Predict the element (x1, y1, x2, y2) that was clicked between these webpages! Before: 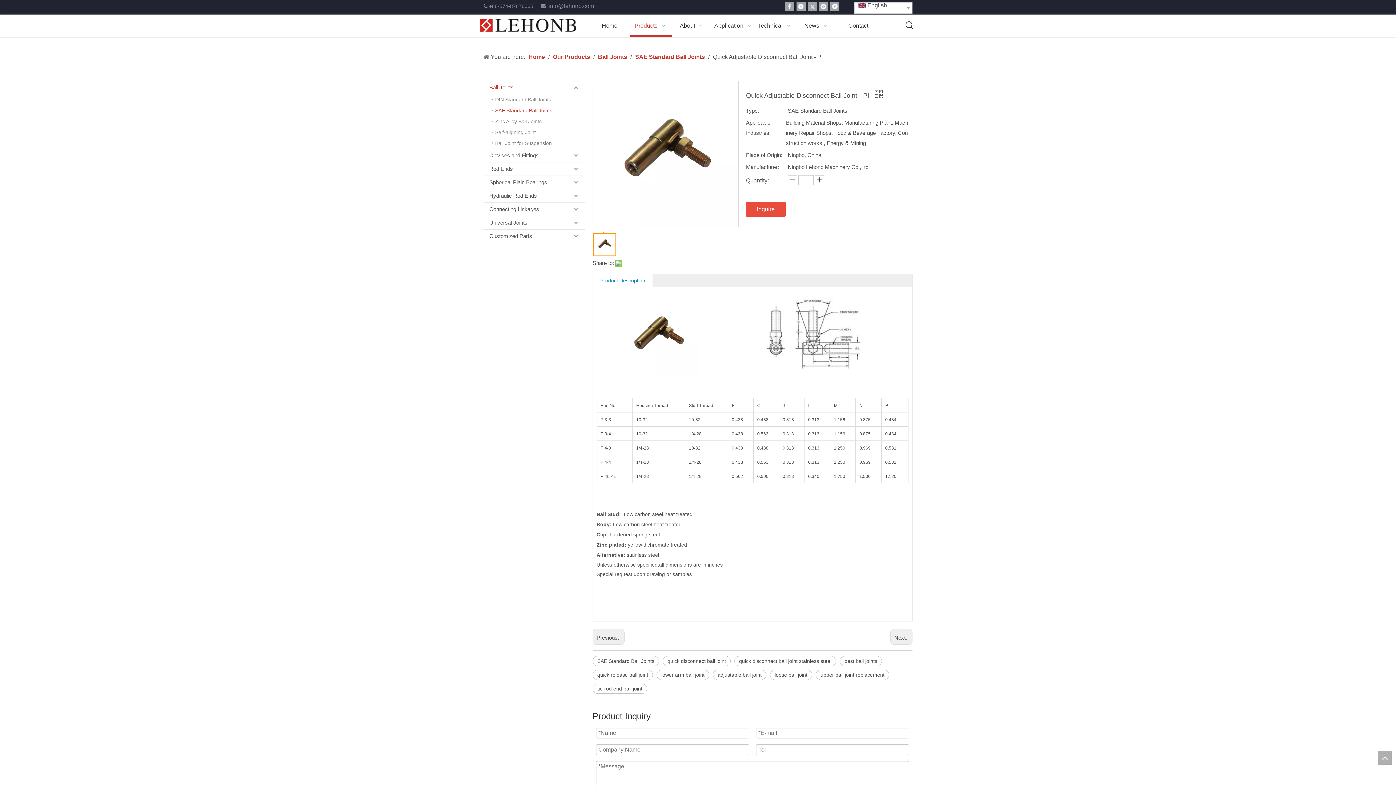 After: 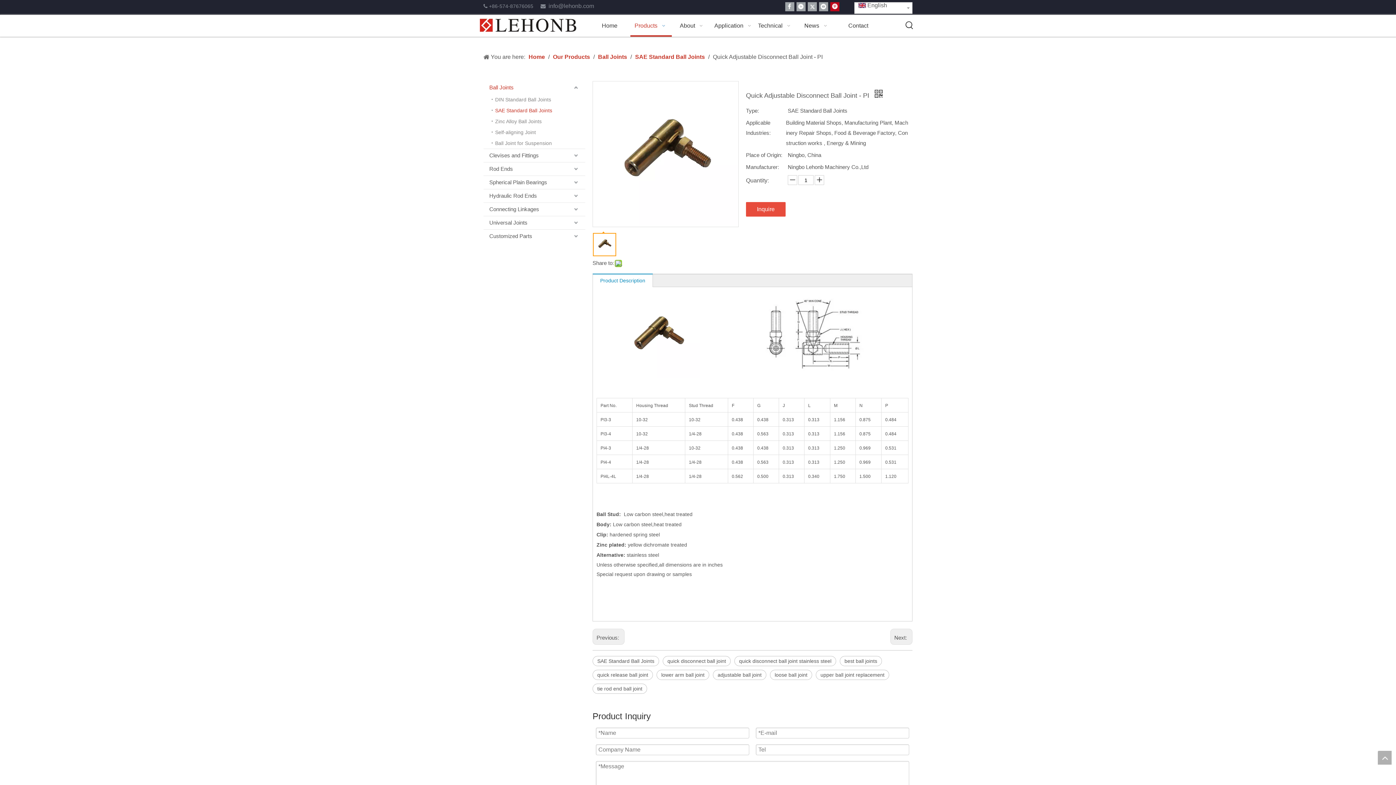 Action: label: Pinterest bbox: (830, 2, 839, 11)